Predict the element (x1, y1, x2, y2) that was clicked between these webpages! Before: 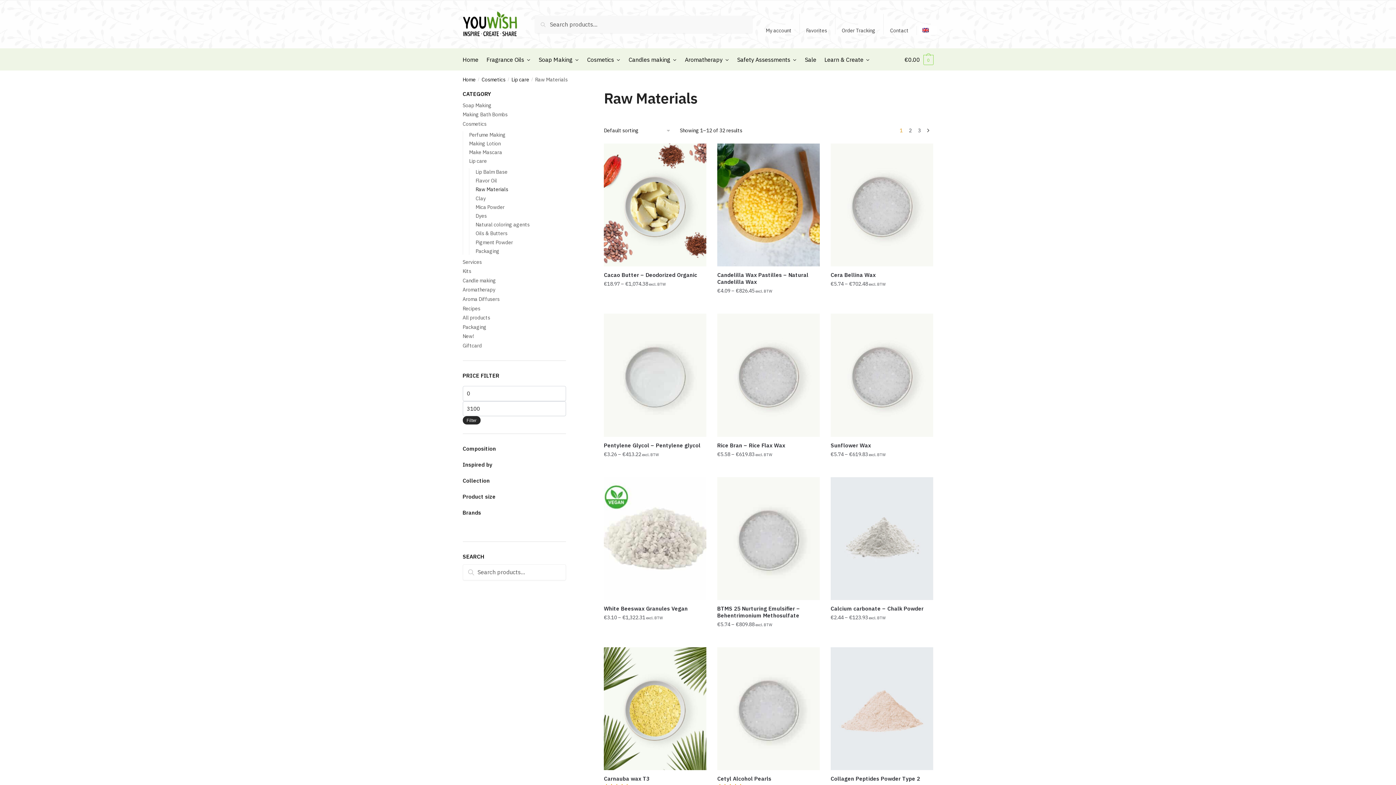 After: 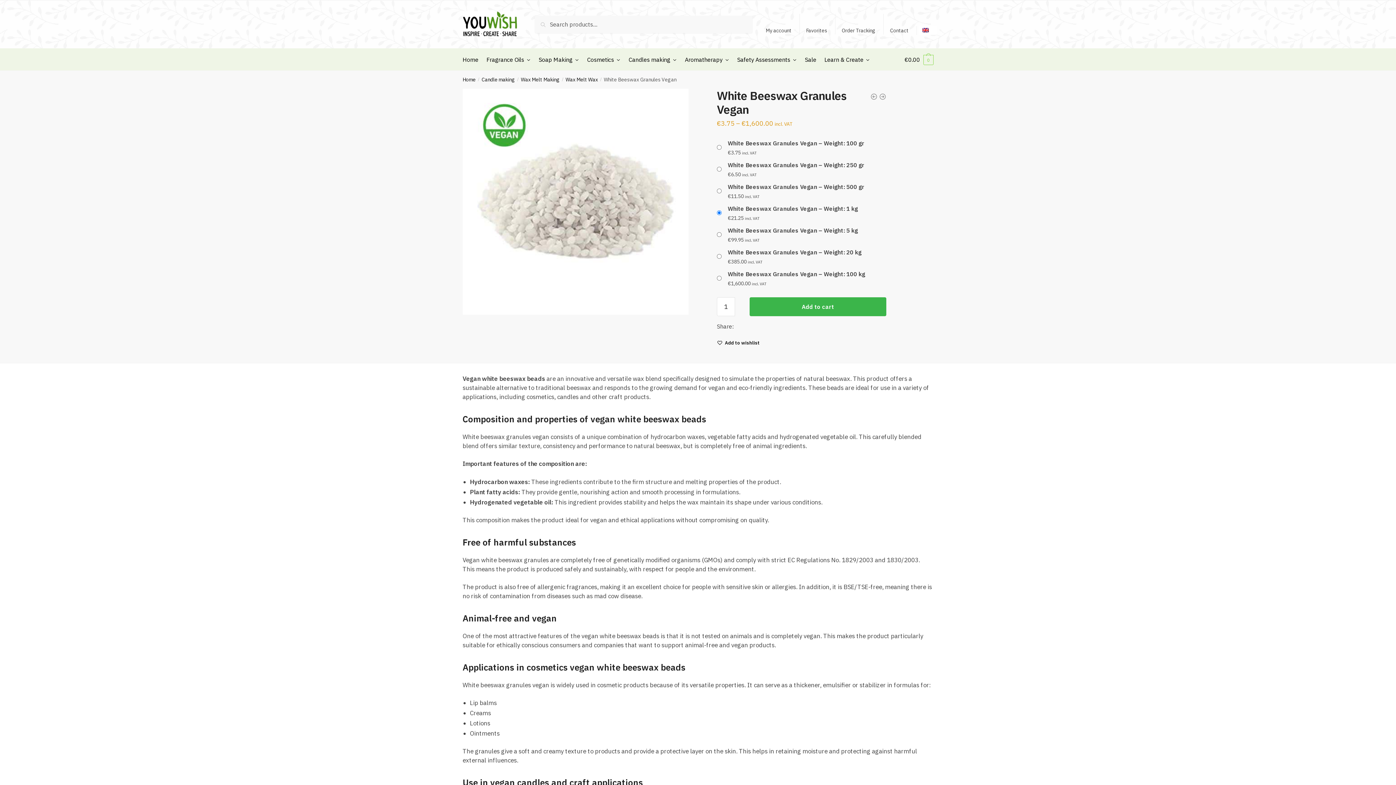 Action: bbox: (604, 605, 706, 612) label: White Beeswax Granules Vegan